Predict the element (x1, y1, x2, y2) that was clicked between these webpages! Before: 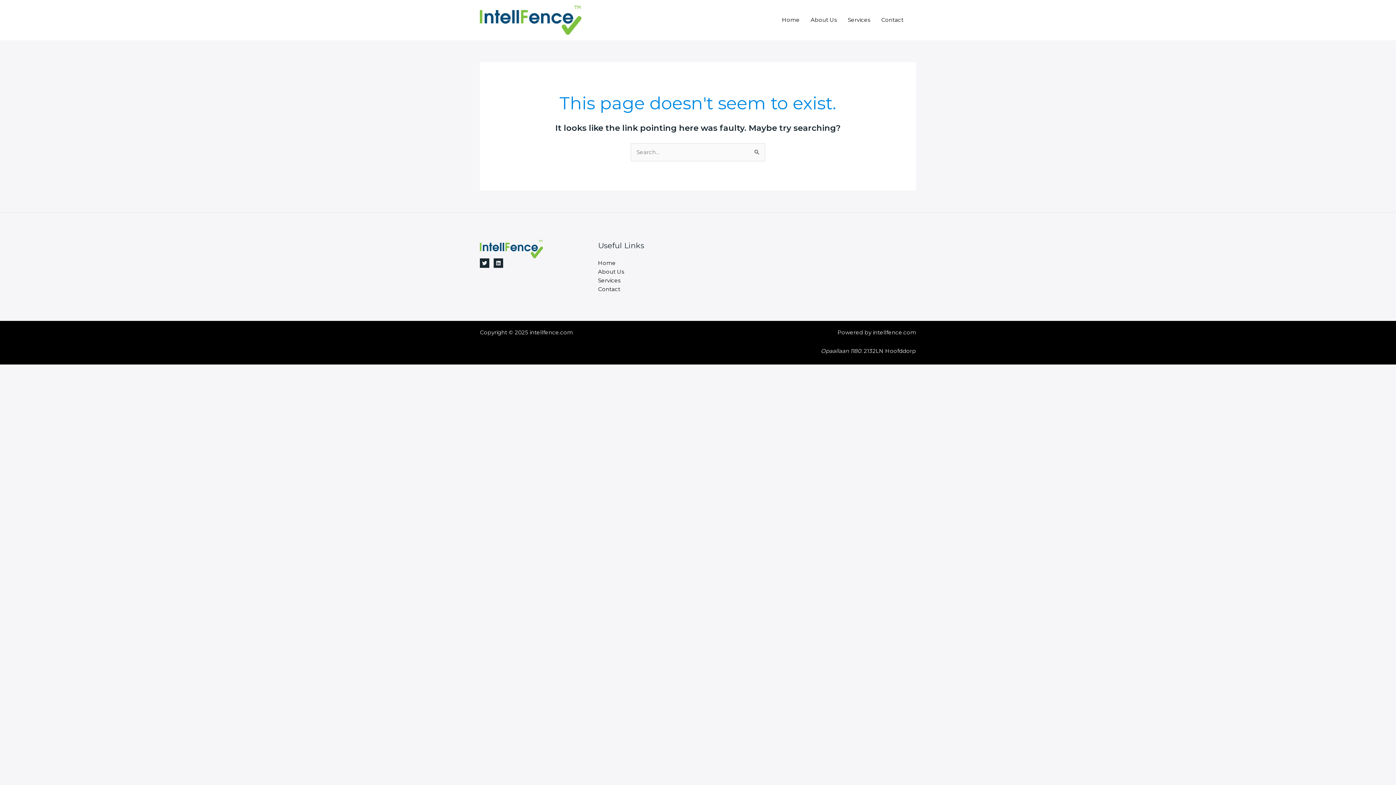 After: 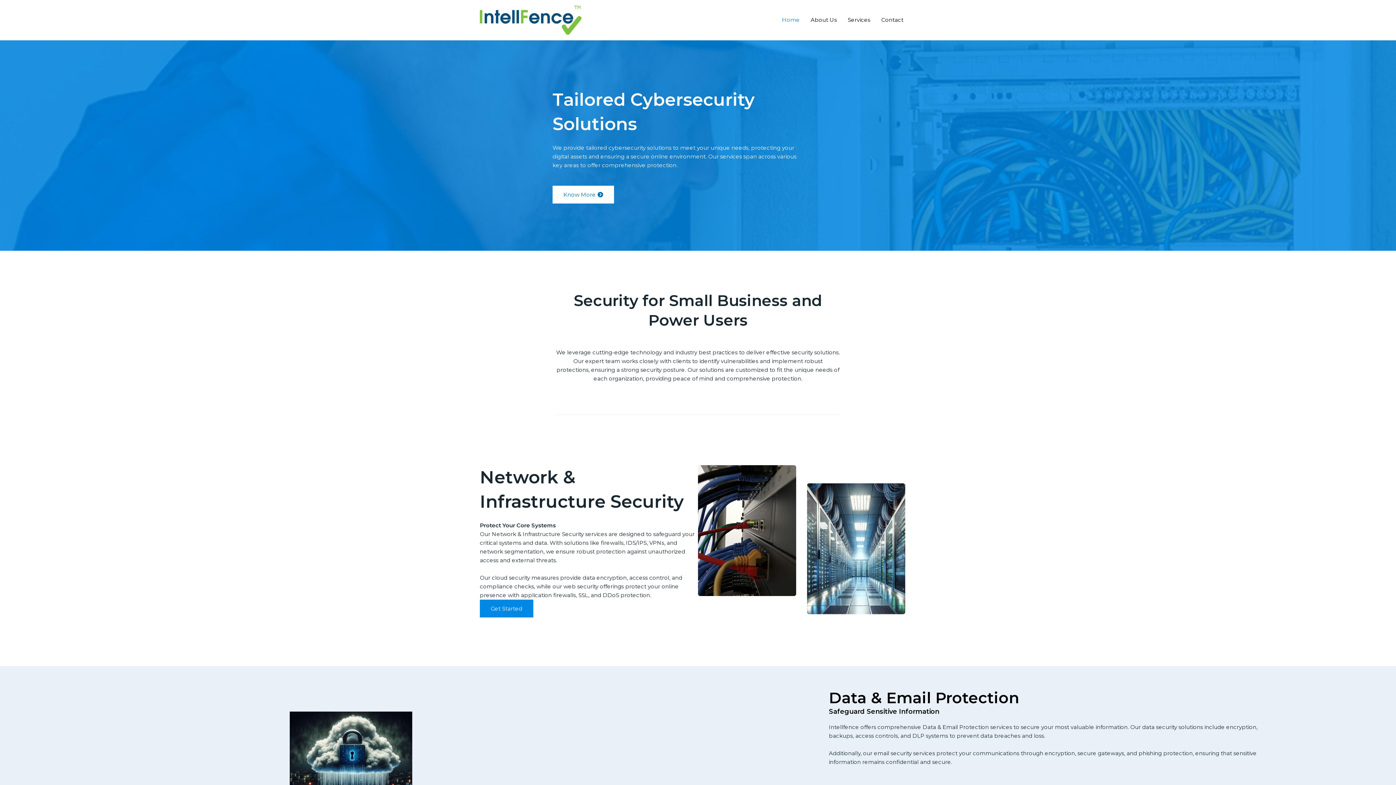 Action: label: Home bbox: (598, 259, 616, 266)